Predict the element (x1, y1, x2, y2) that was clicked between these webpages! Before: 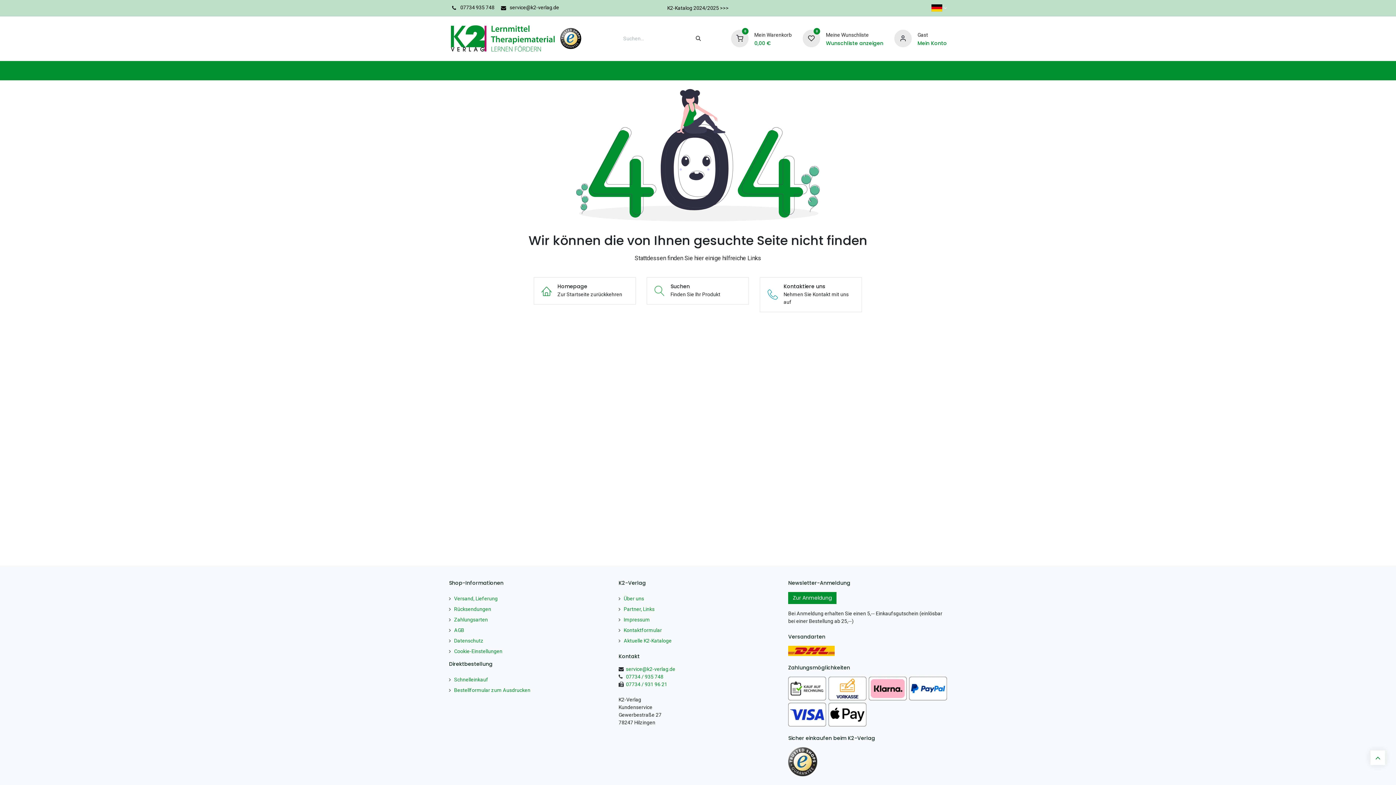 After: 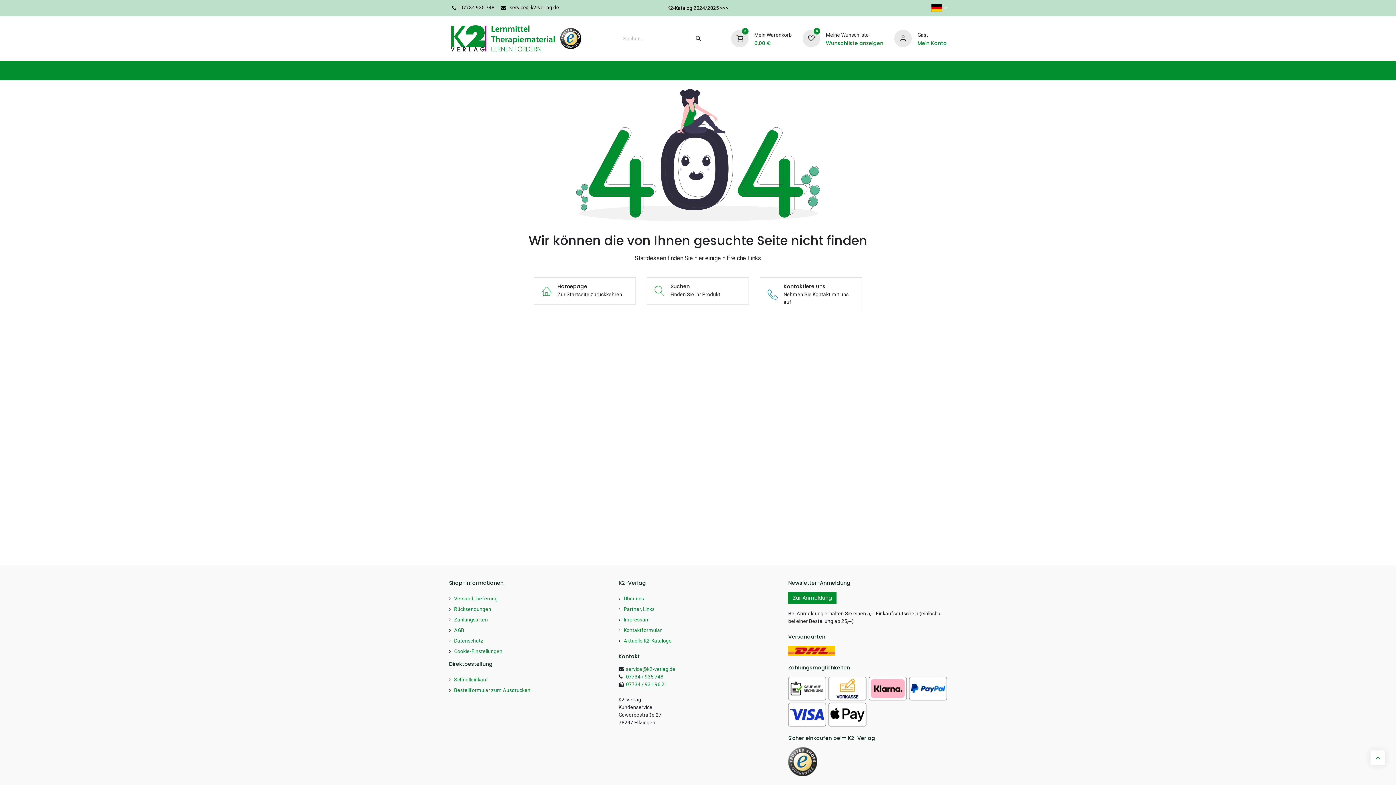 Action: bbox: (647, 277, 749, 304) label: Suchen
Finden Sie Ihr Produkt